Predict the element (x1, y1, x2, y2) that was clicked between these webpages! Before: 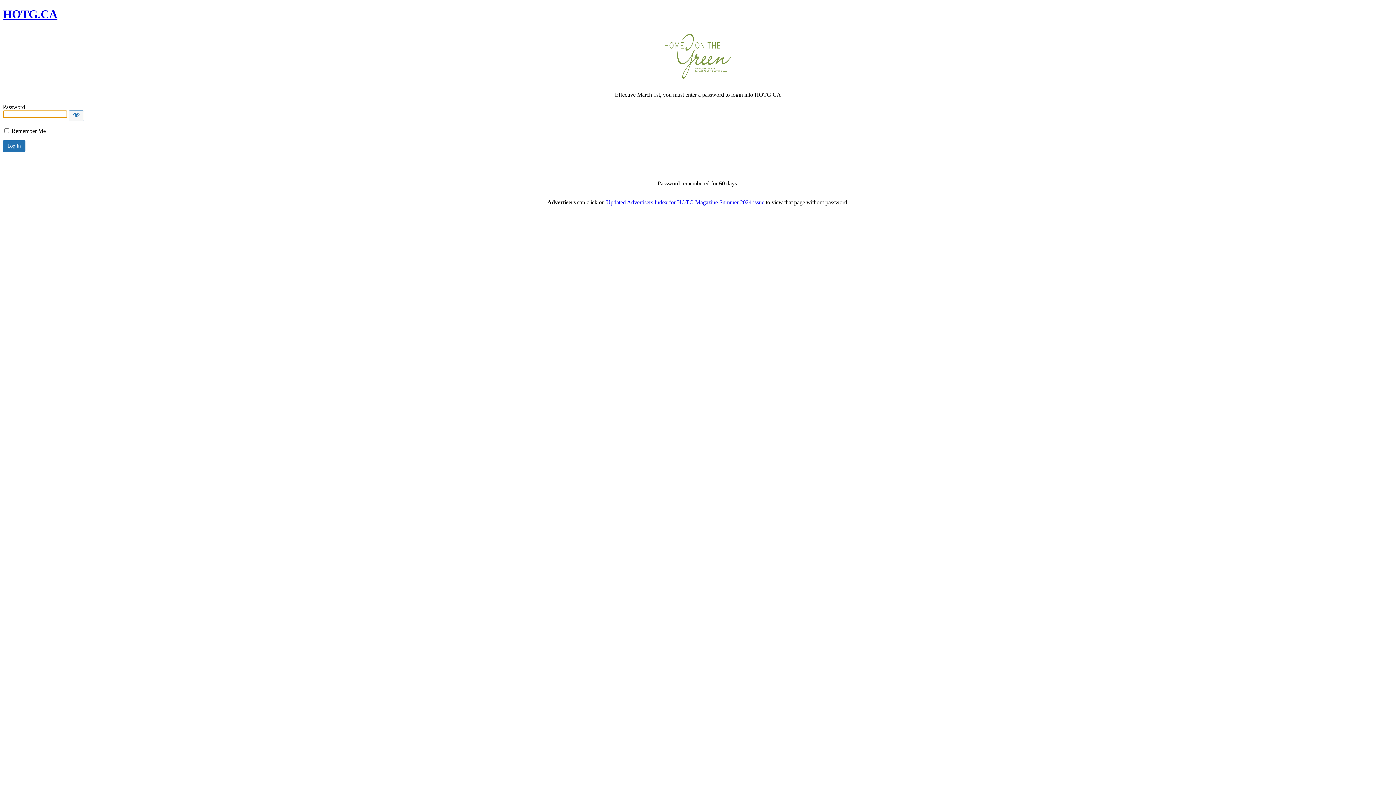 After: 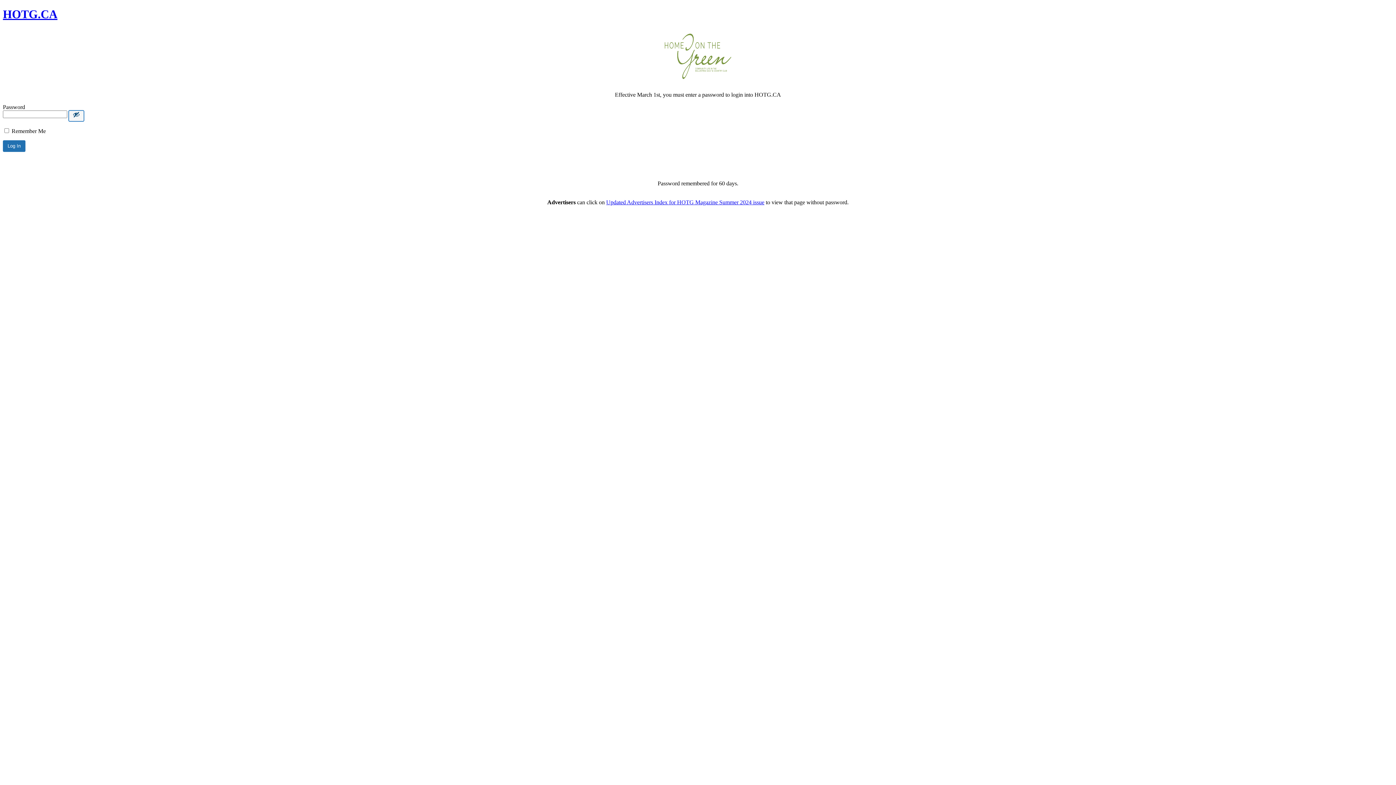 Action: bbox: (68, 110, 84, 121) label: Show password